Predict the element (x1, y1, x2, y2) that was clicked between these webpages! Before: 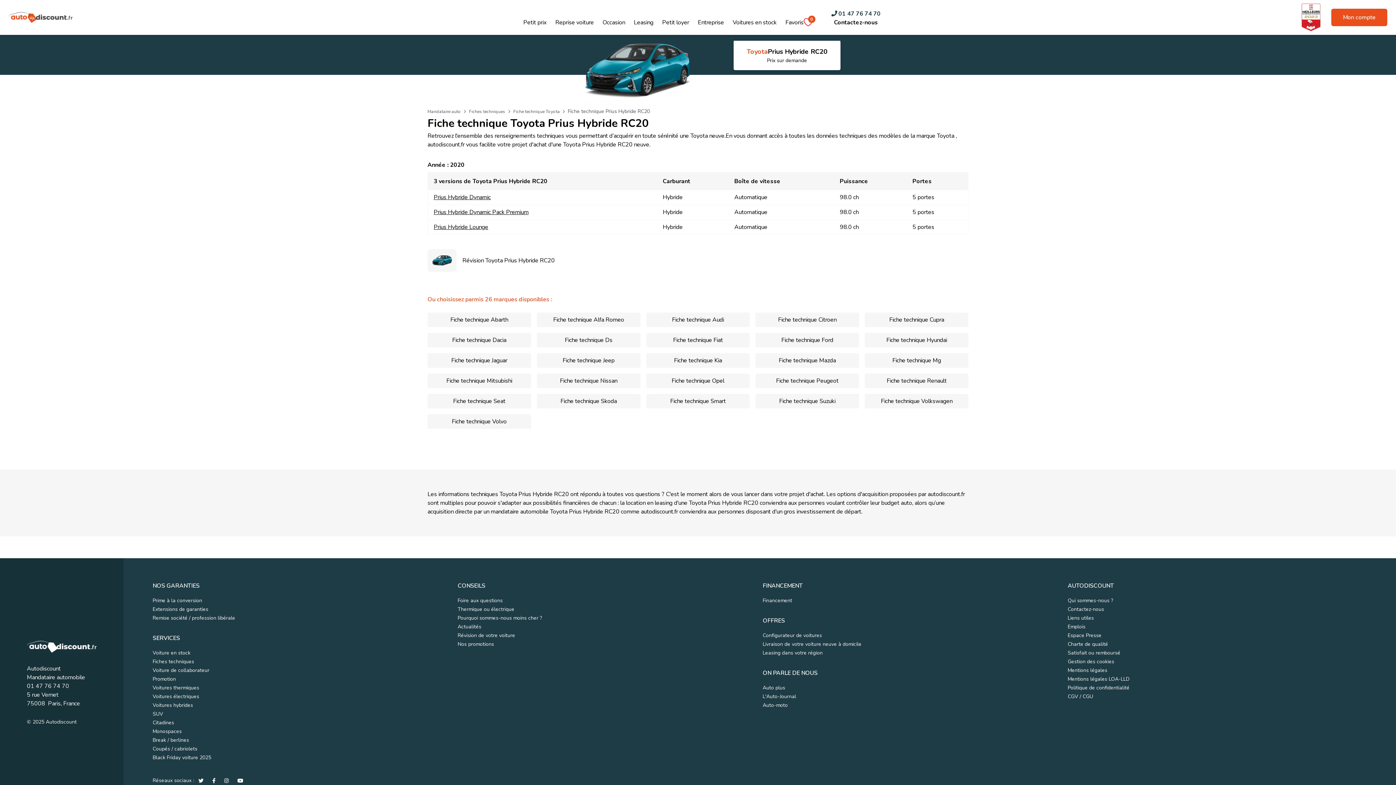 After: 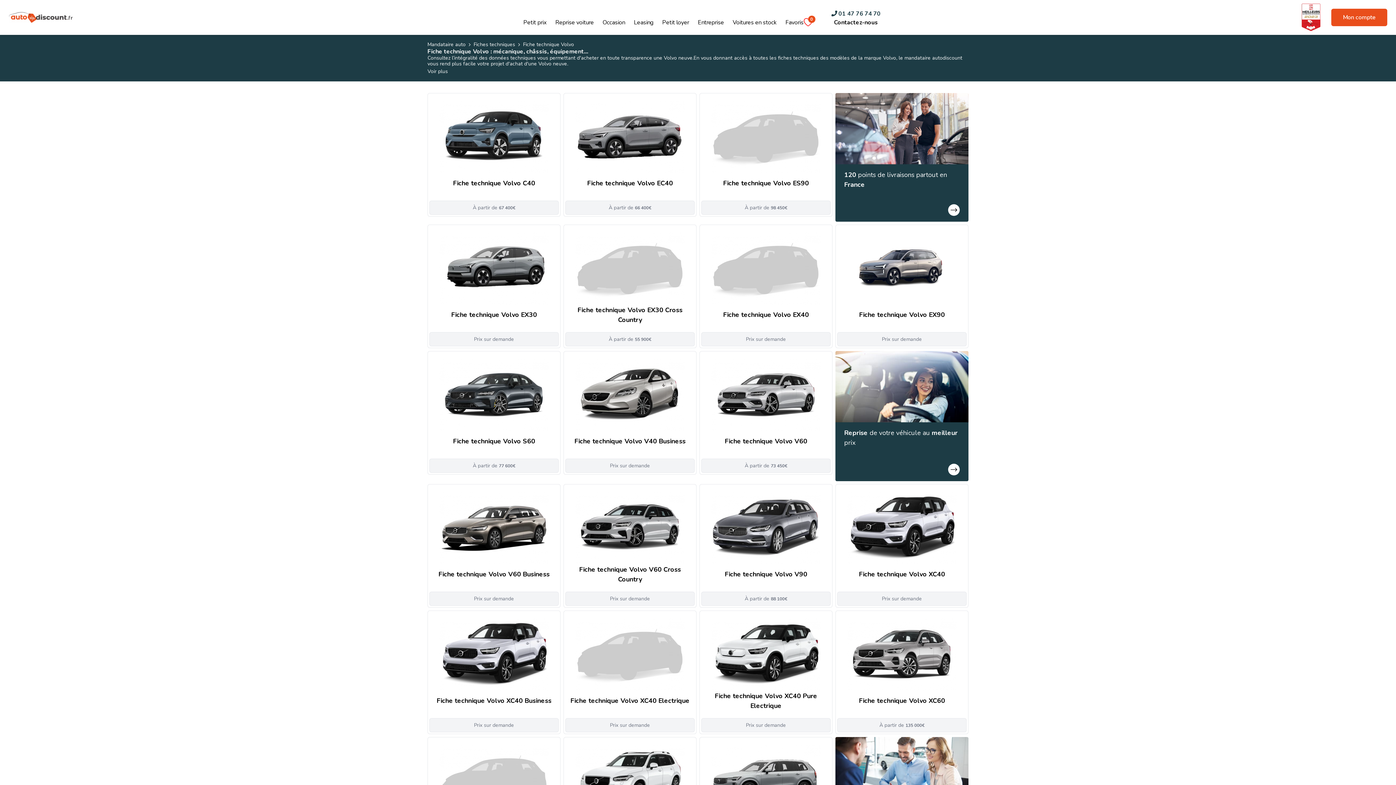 Action: bbox: (427, 414, 531, 429) label: Fiche technique Volvo